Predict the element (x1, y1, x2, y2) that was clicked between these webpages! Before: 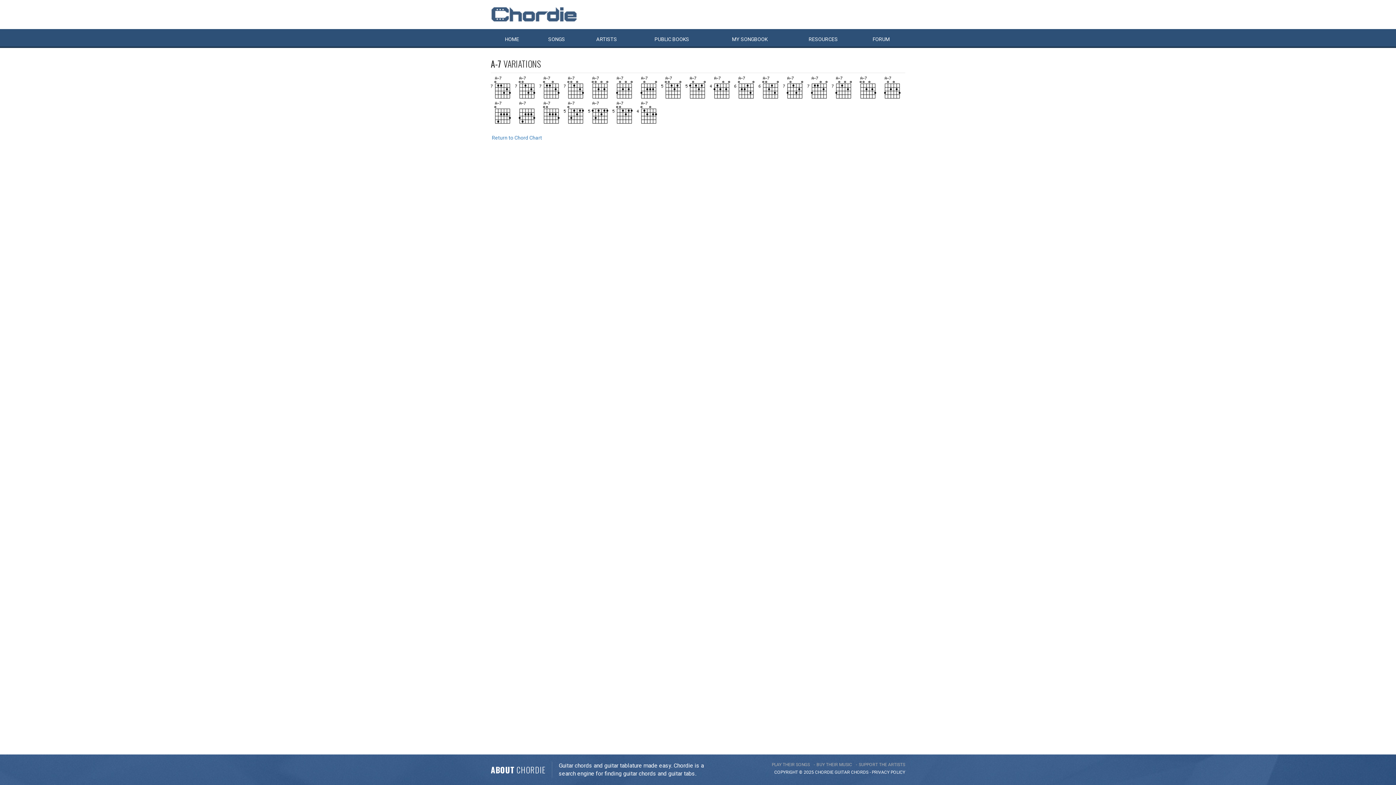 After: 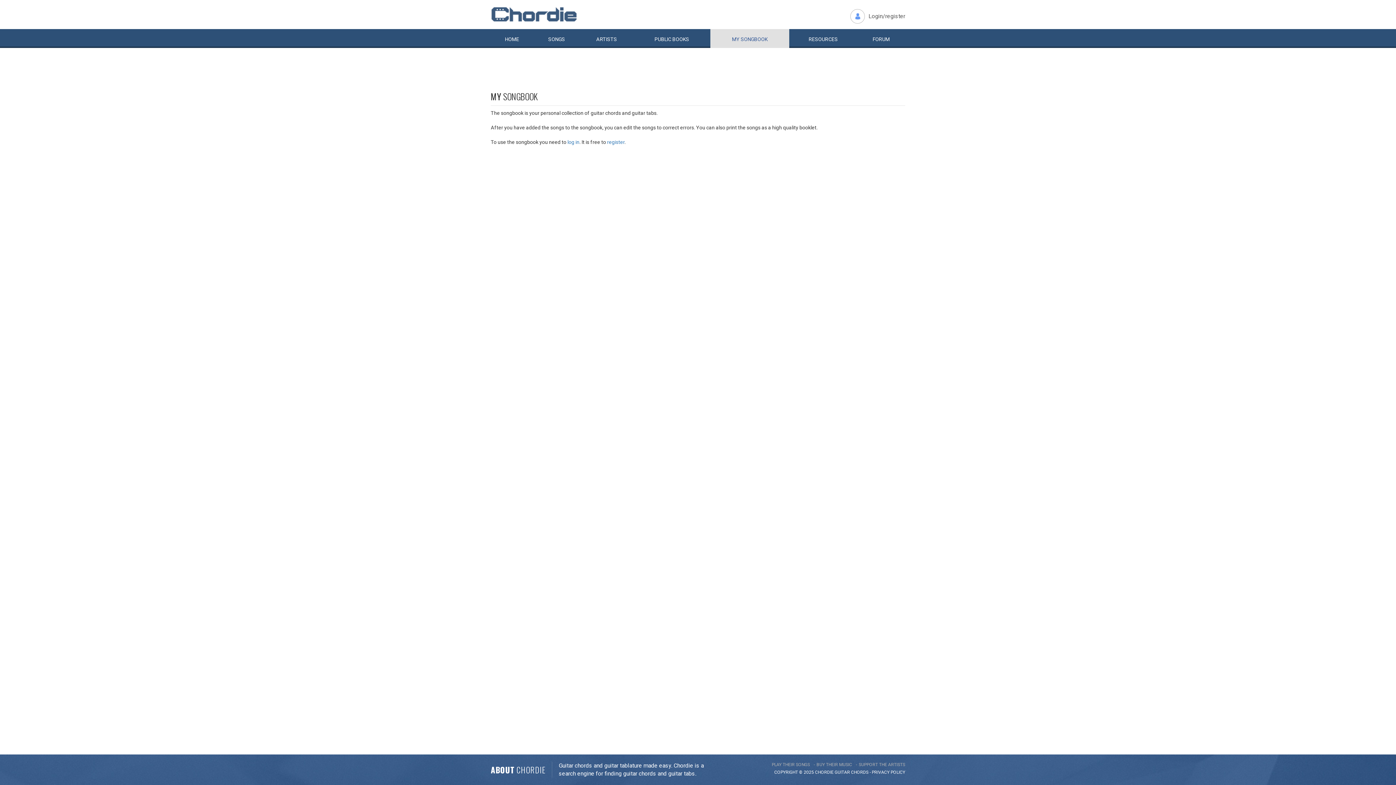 Action: label: MY SONGBOOK bbox: (710, 29, 789, 48)